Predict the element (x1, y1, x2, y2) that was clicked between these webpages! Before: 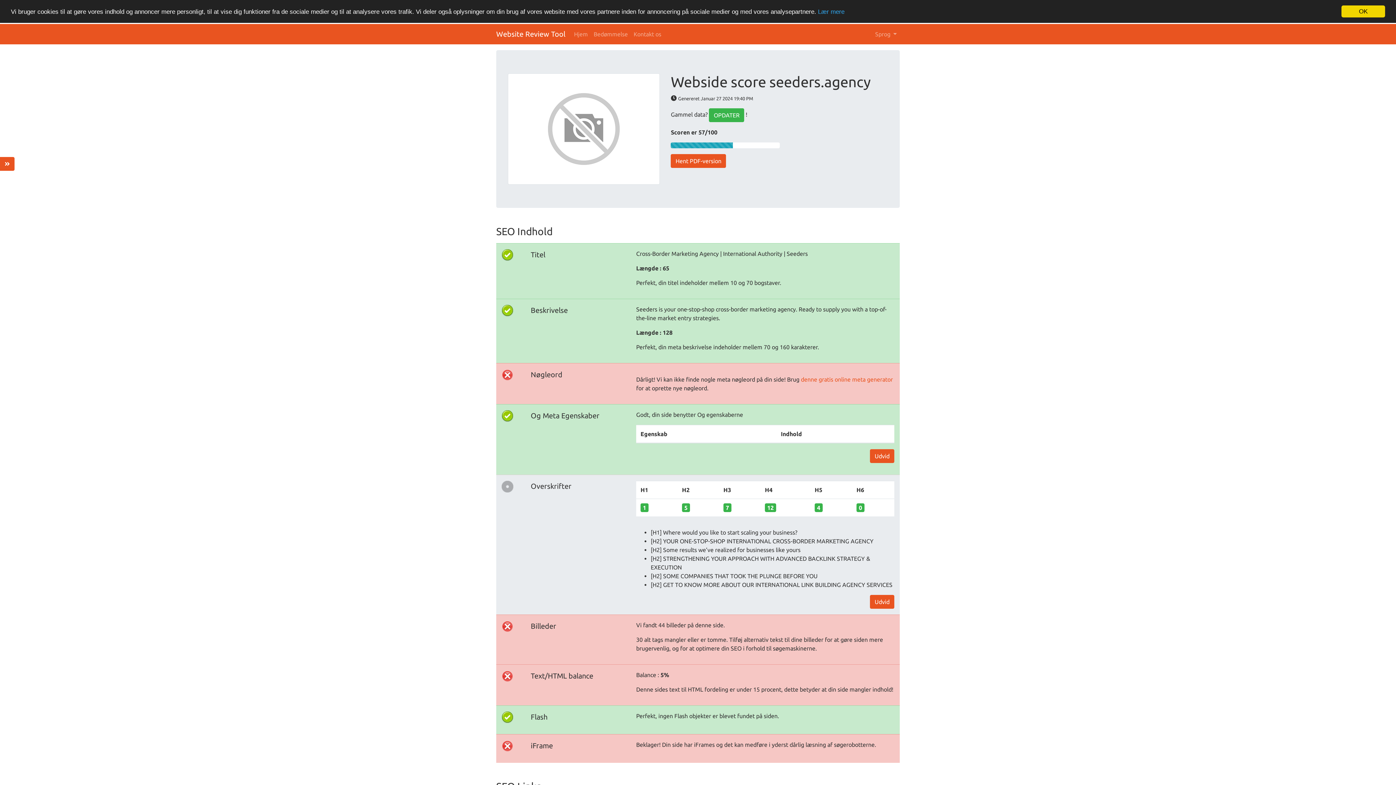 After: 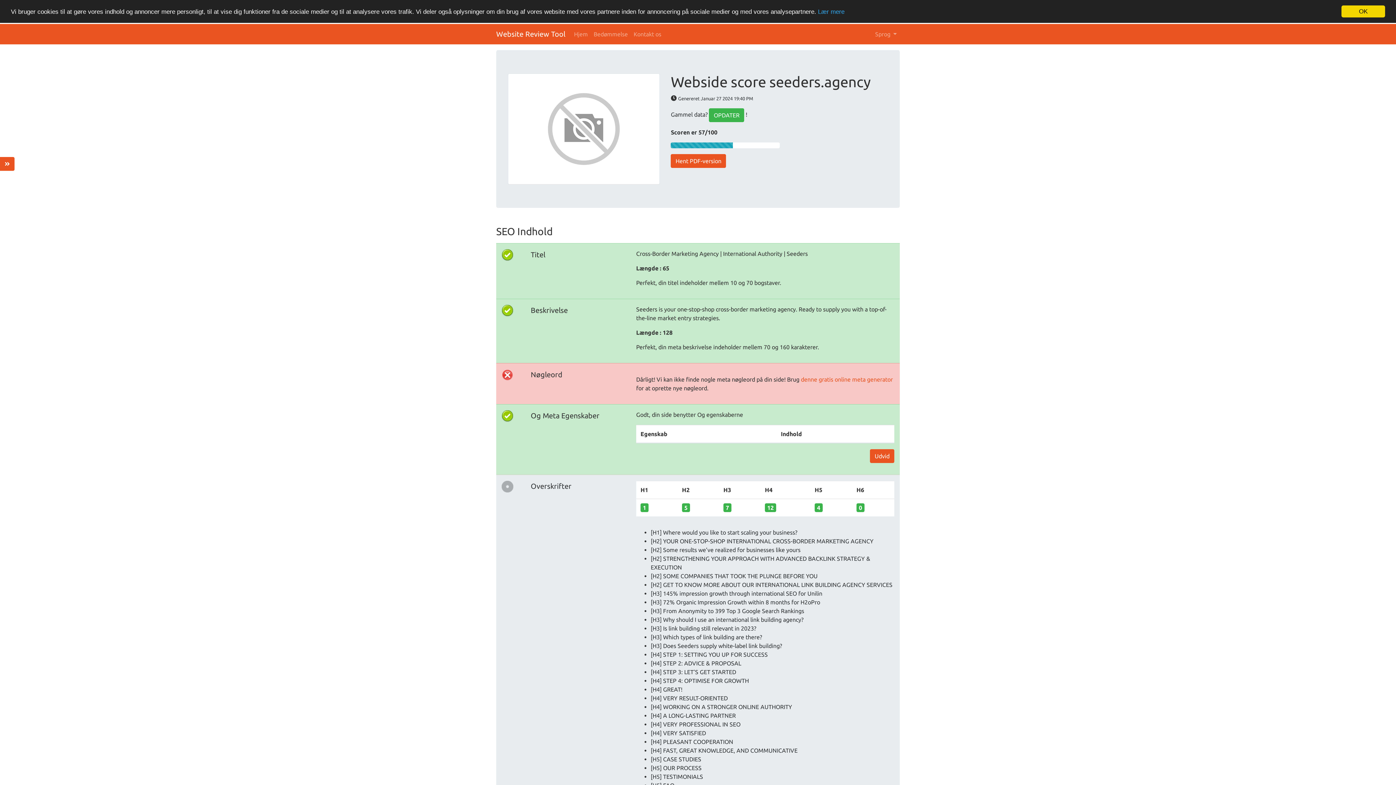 Action: bbox: (870, 595, 894, 608) label: Udvid